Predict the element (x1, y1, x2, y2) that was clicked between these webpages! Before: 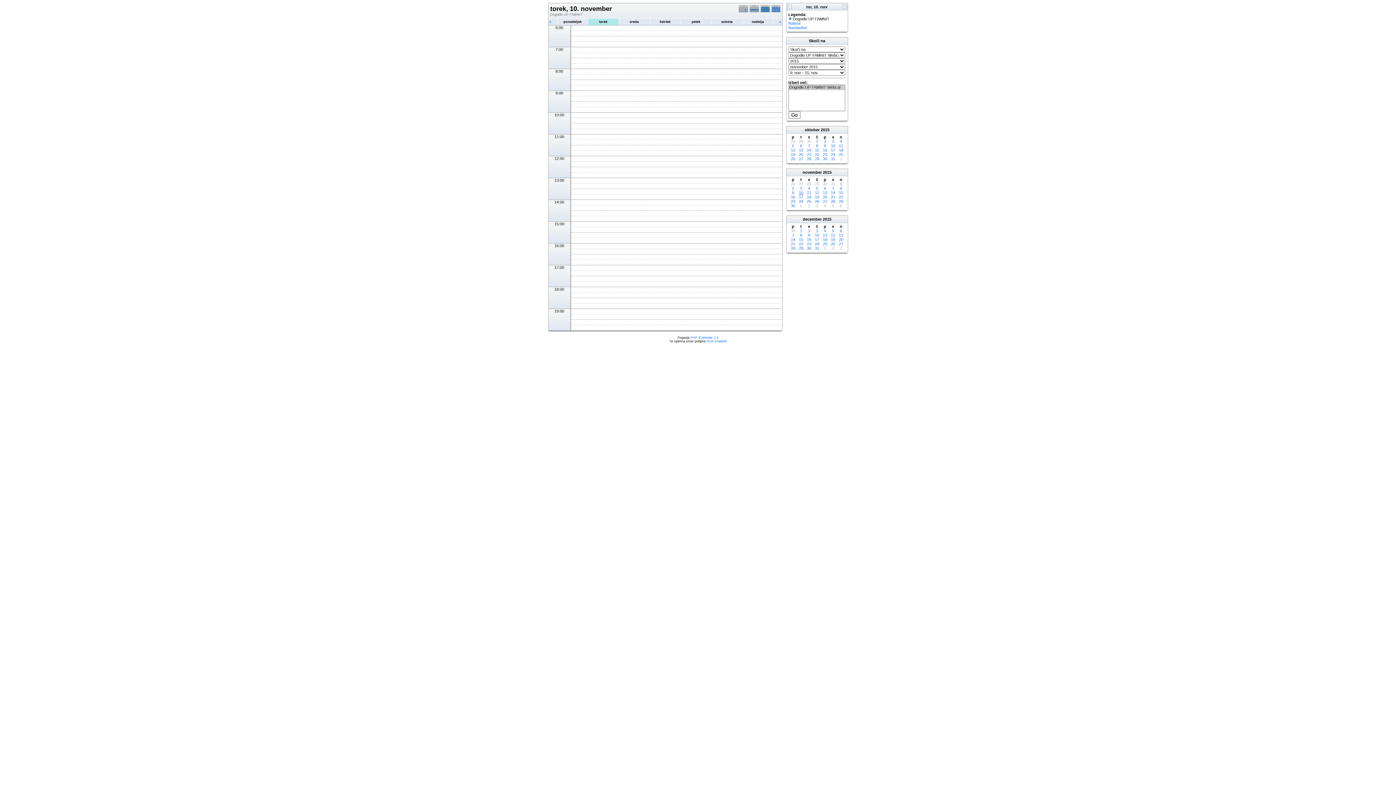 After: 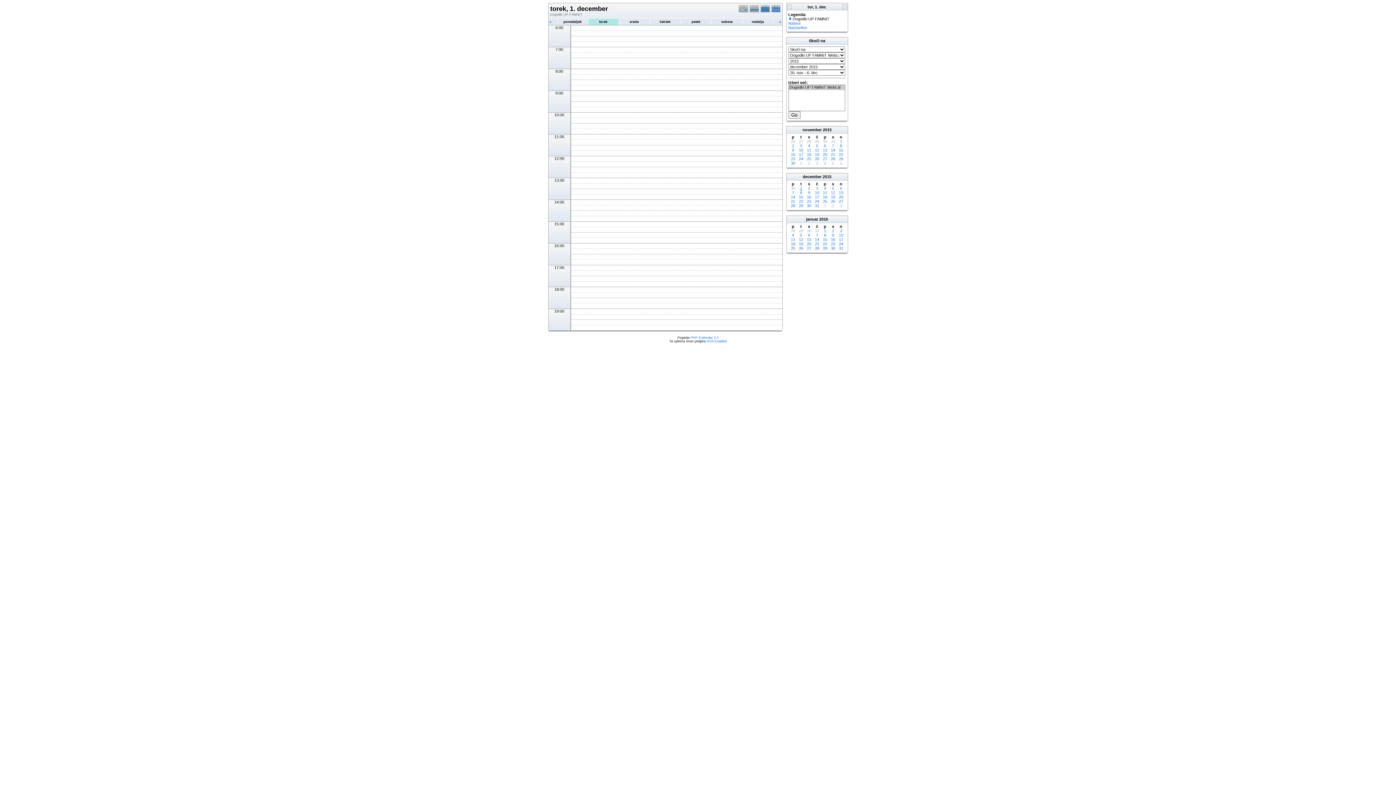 Action: bbox: (800, 228, 802, 233) label: 1